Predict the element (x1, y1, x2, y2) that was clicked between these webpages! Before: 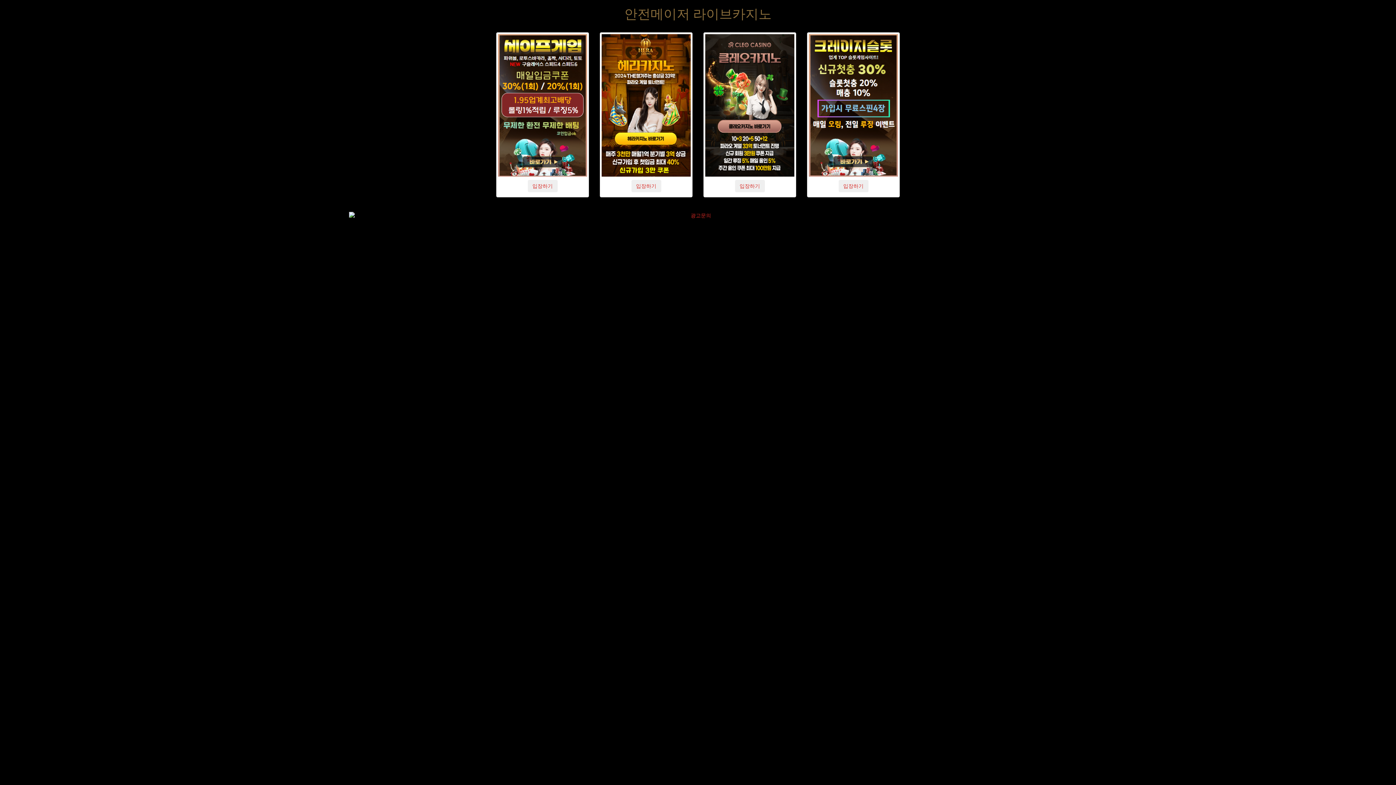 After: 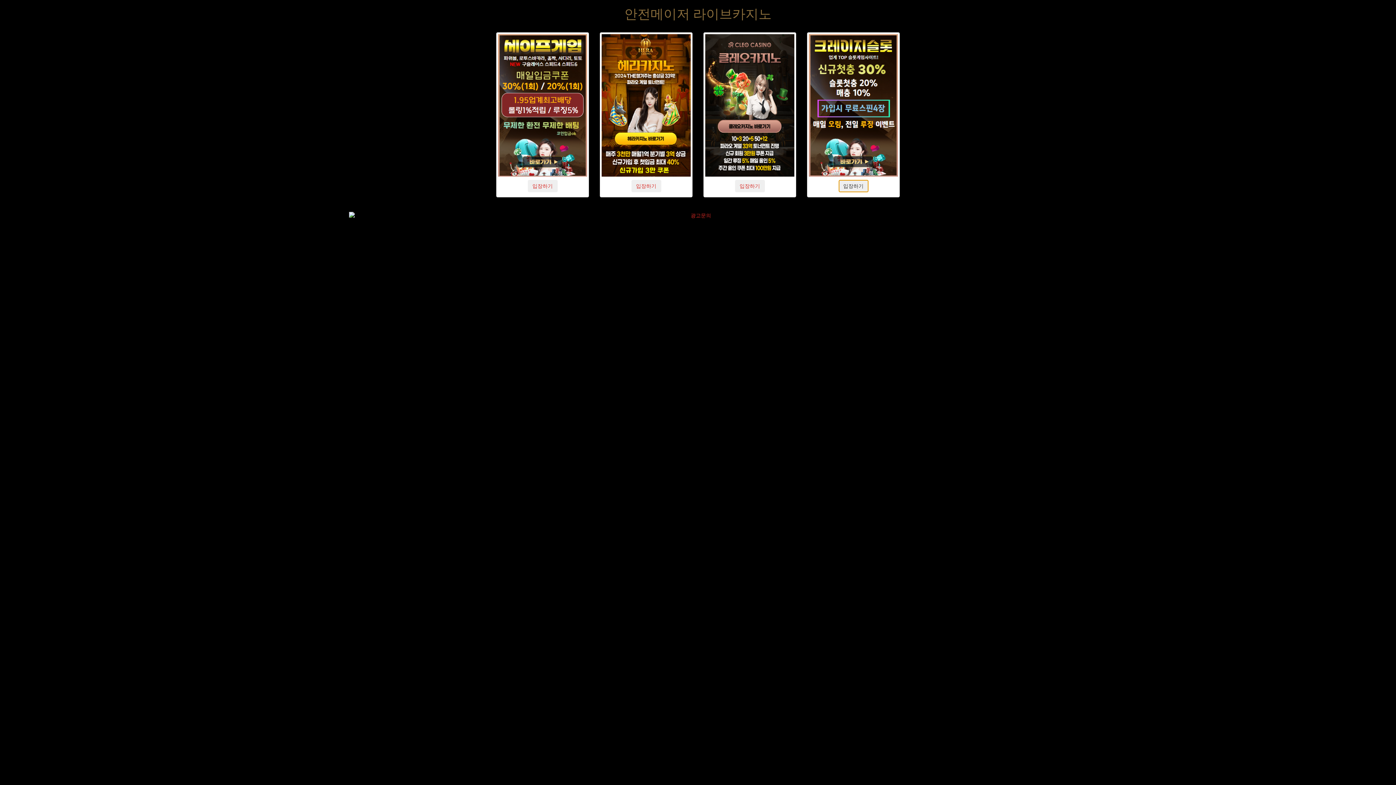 Action: label: 입장하기 bbox: (838, 180, 868, 192)